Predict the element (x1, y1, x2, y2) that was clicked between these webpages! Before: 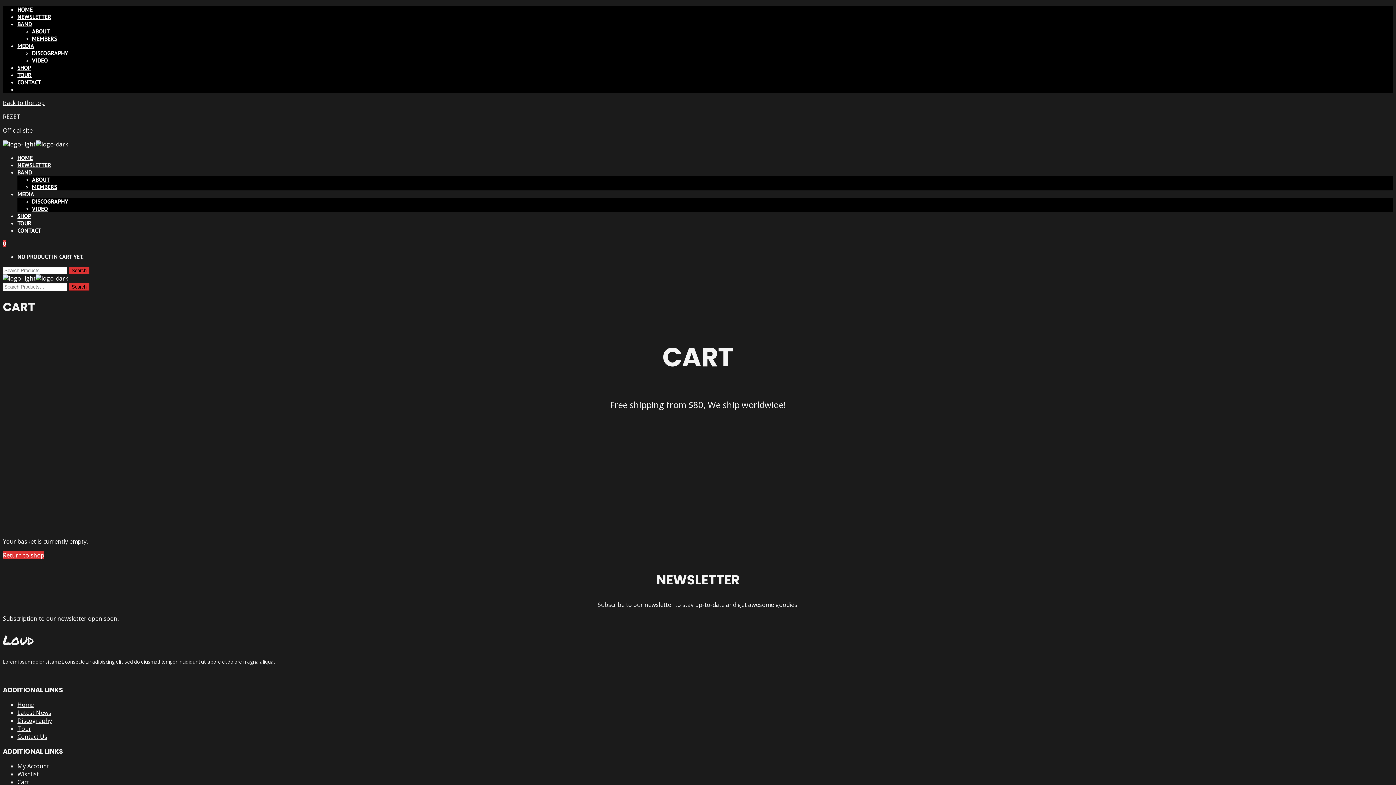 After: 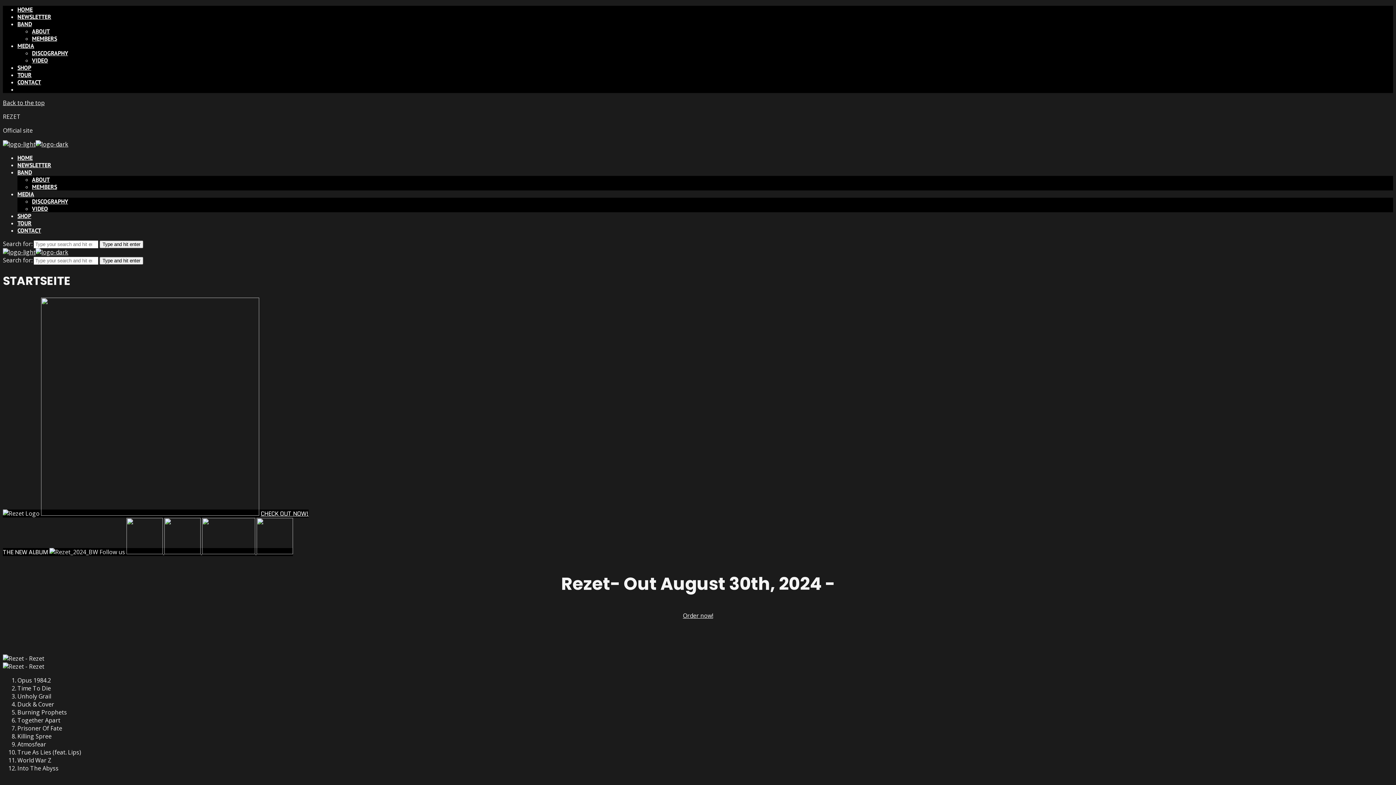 Action: bbox: (17, 154, 32, 161) label: HOME